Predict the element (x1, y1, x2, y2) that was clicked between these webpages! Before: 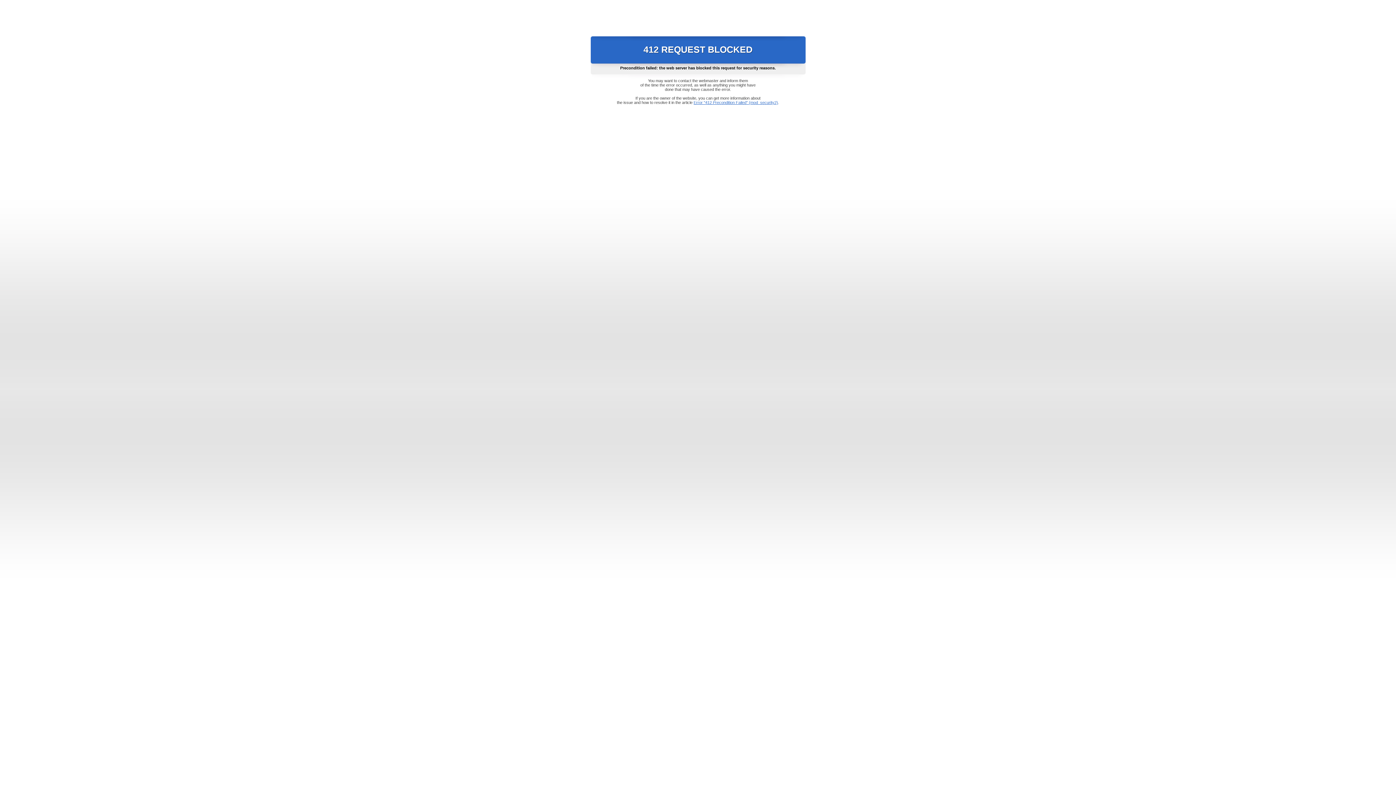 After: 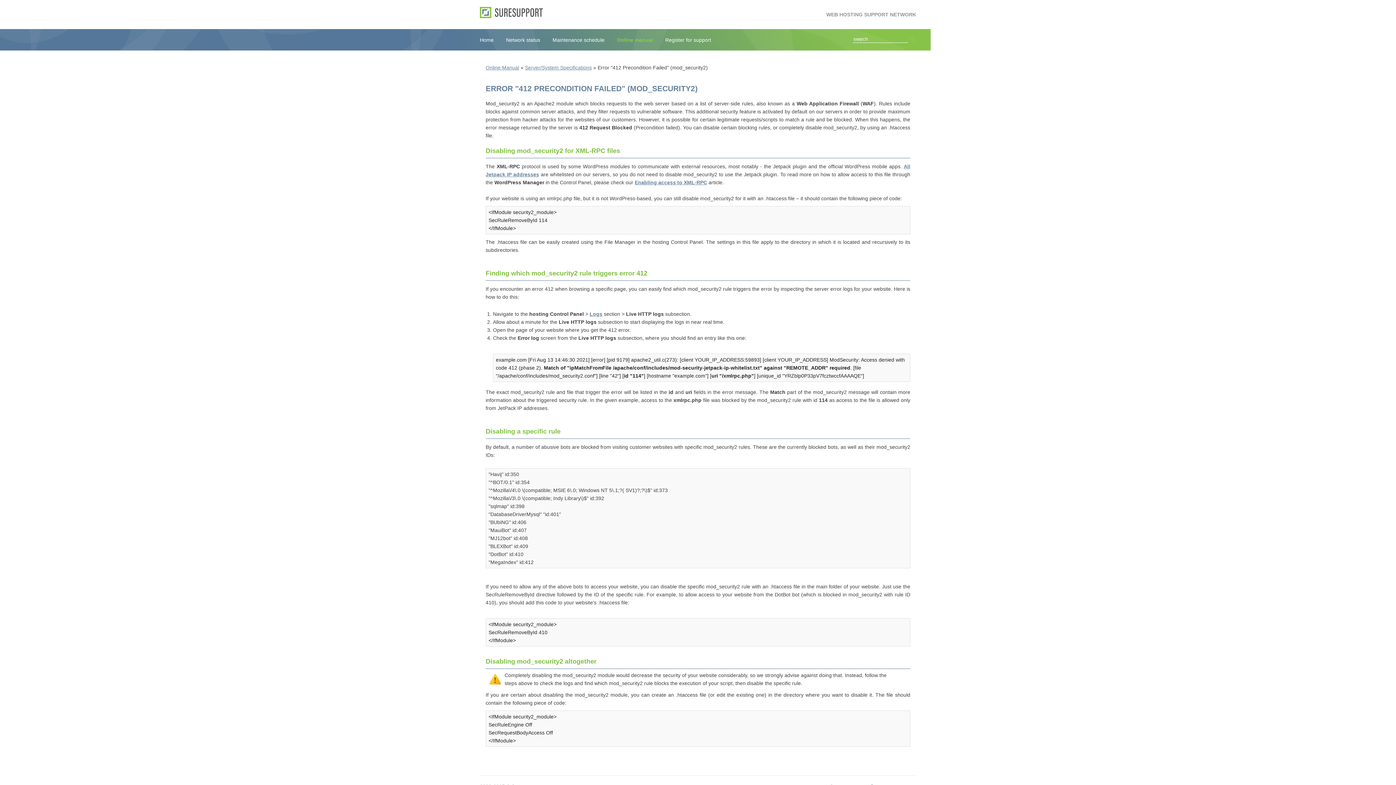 Action: label: Error "412 Precondition Failed" (mod_security2) bbox: (693, 100, 778, 104)